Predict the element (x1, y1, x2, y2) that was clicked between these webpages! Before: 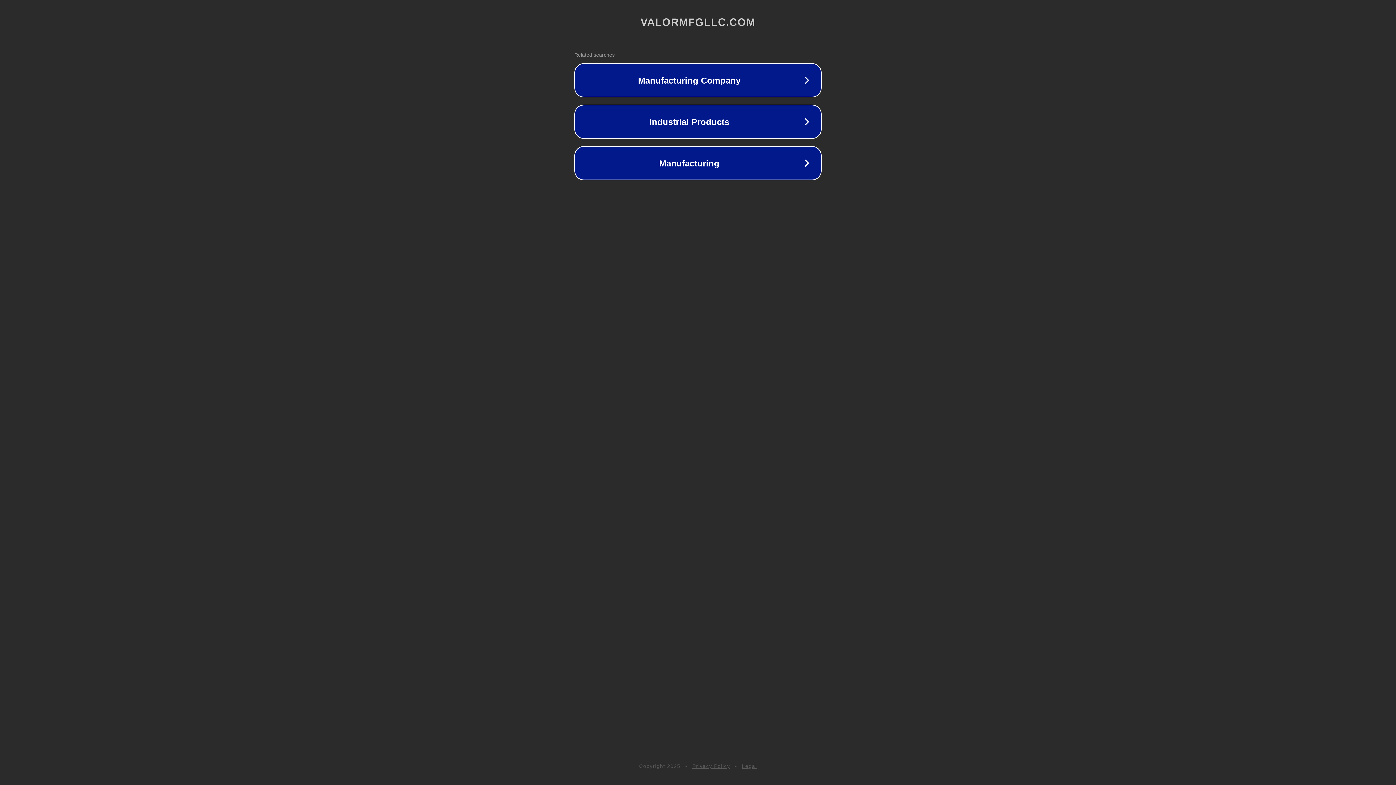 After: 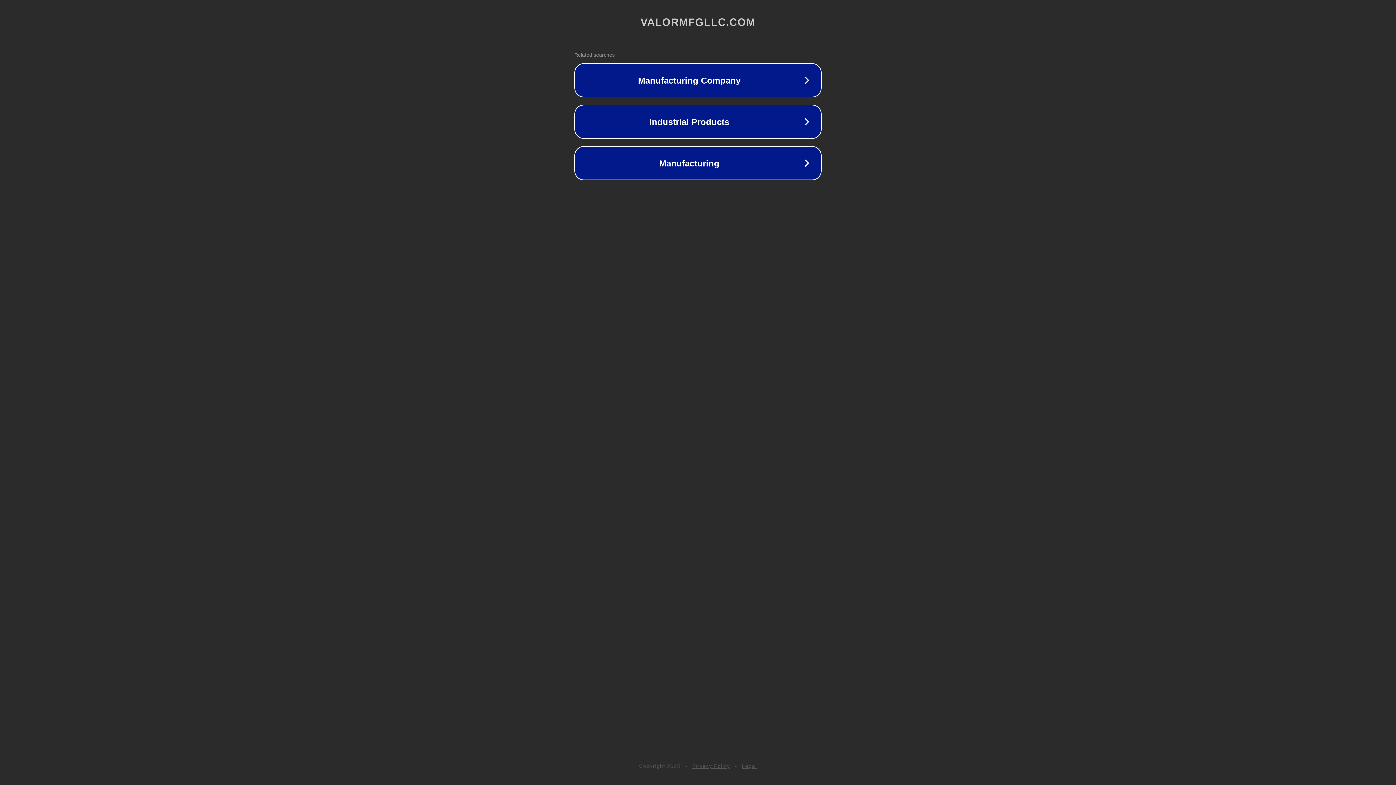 Action: label: Privacy Policy bbox: (692, 763, 730, 769)